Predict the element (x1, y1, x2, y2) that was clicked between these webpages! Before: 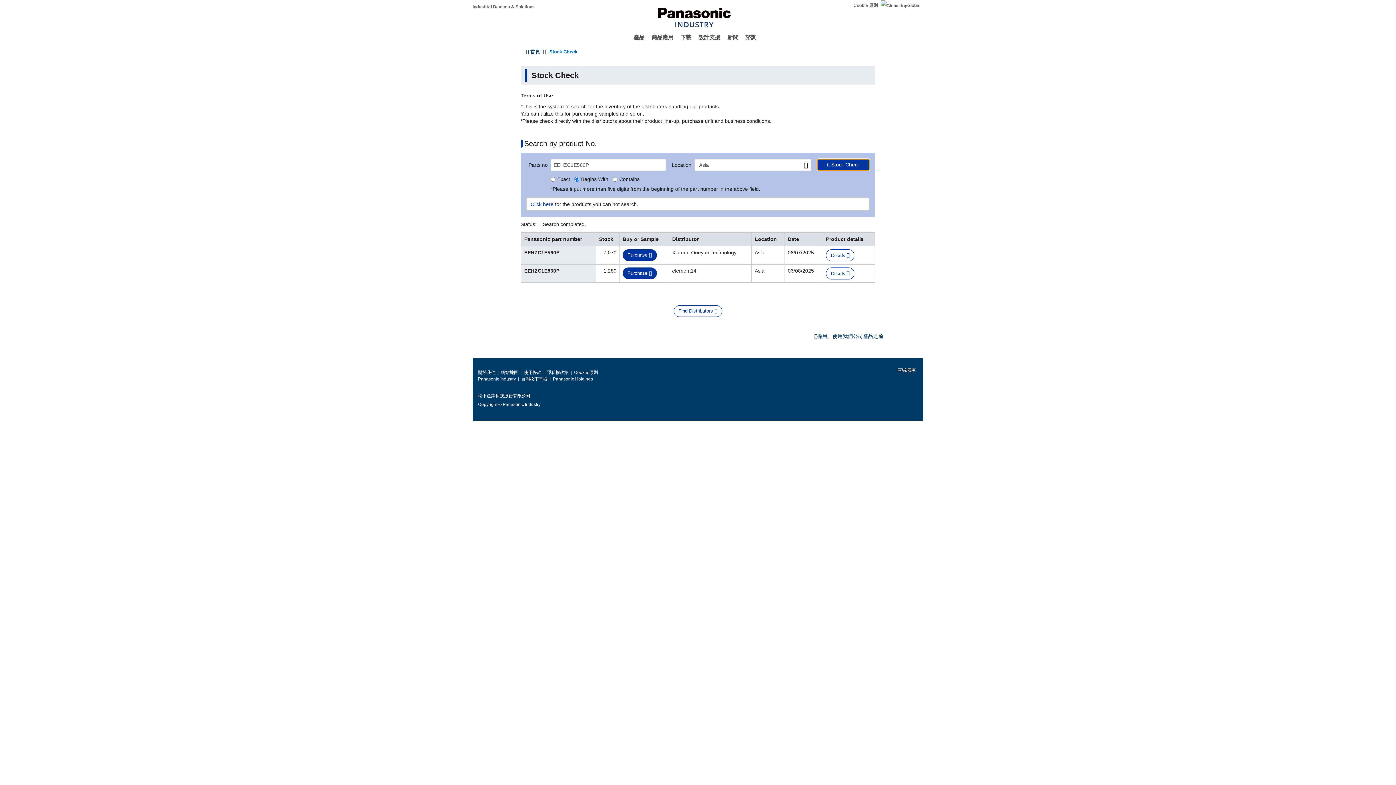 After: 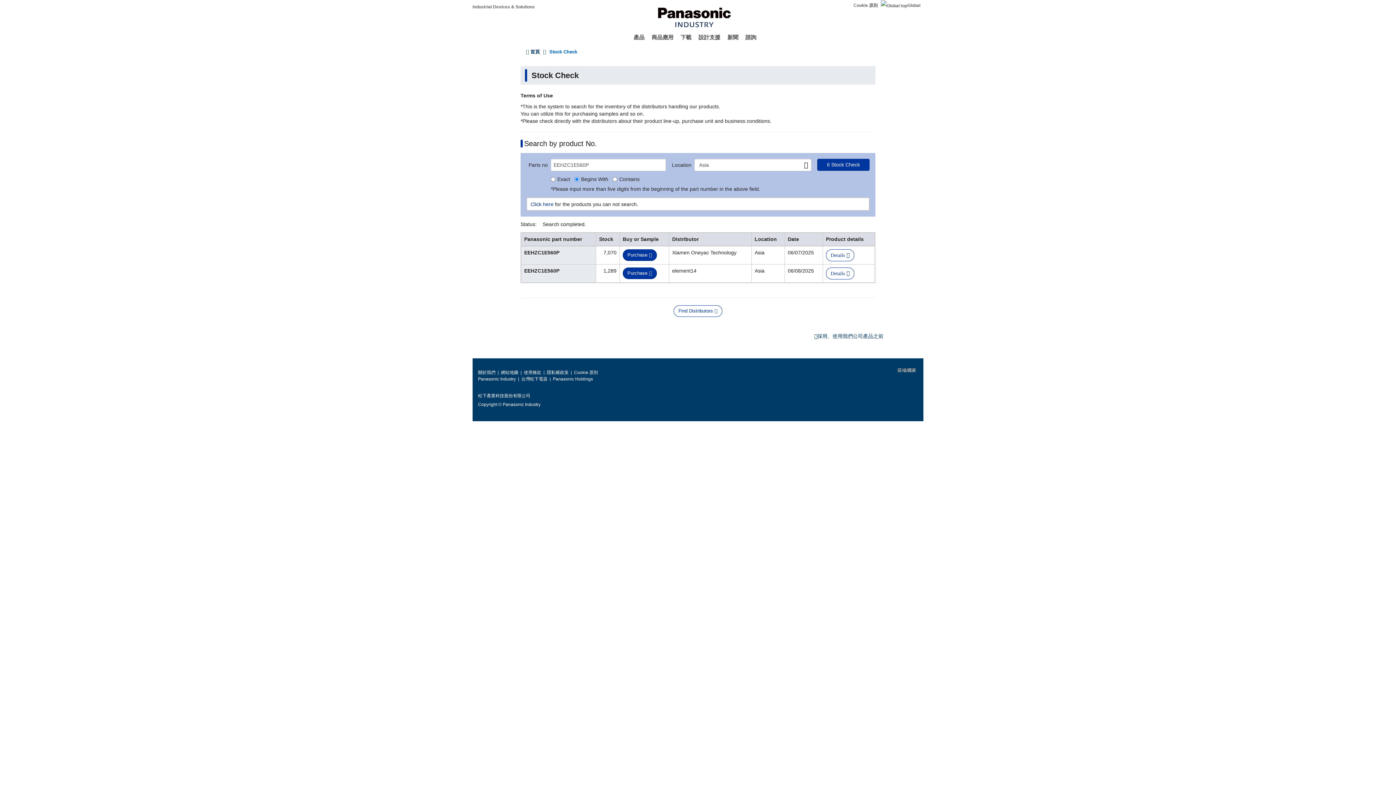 Action: label: (link is external) bbox: (890, 368, 916, 373)